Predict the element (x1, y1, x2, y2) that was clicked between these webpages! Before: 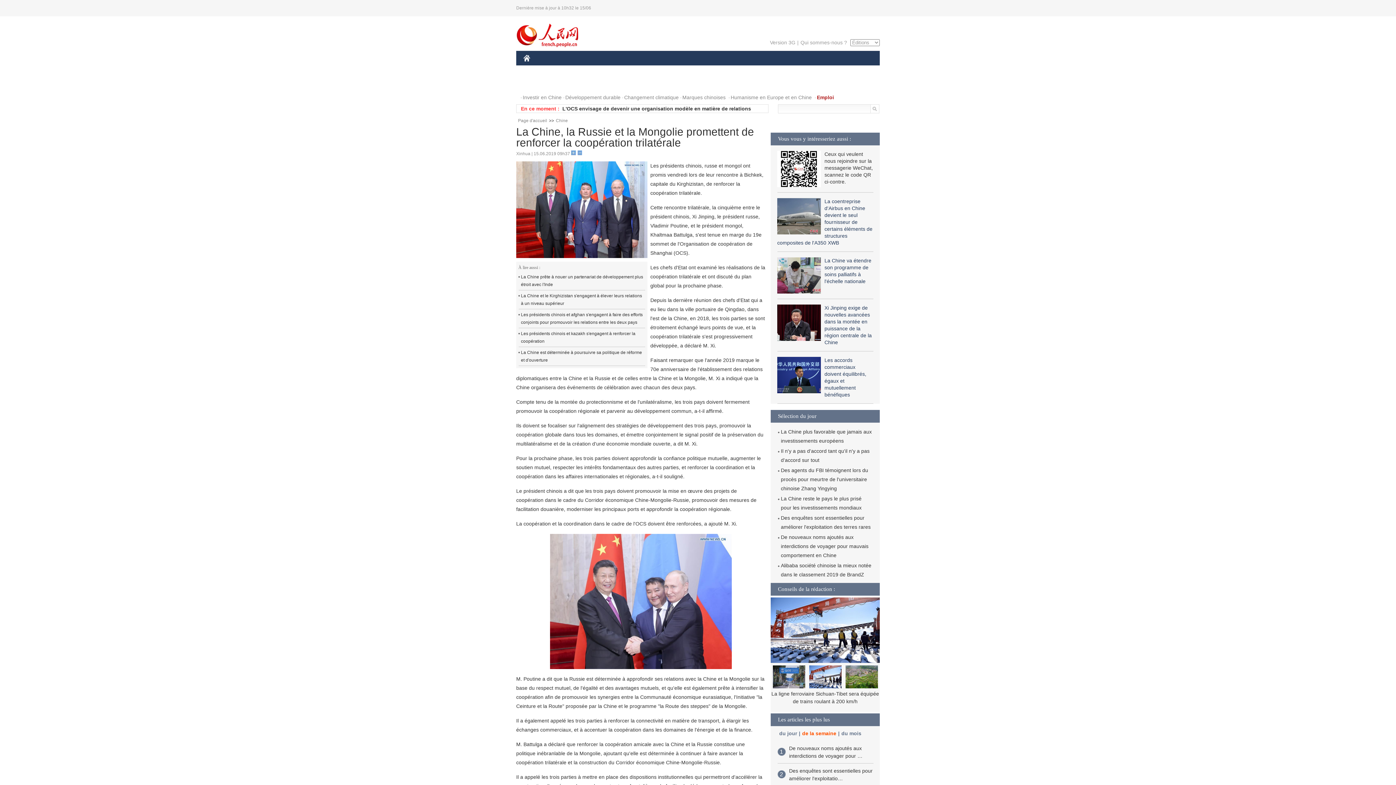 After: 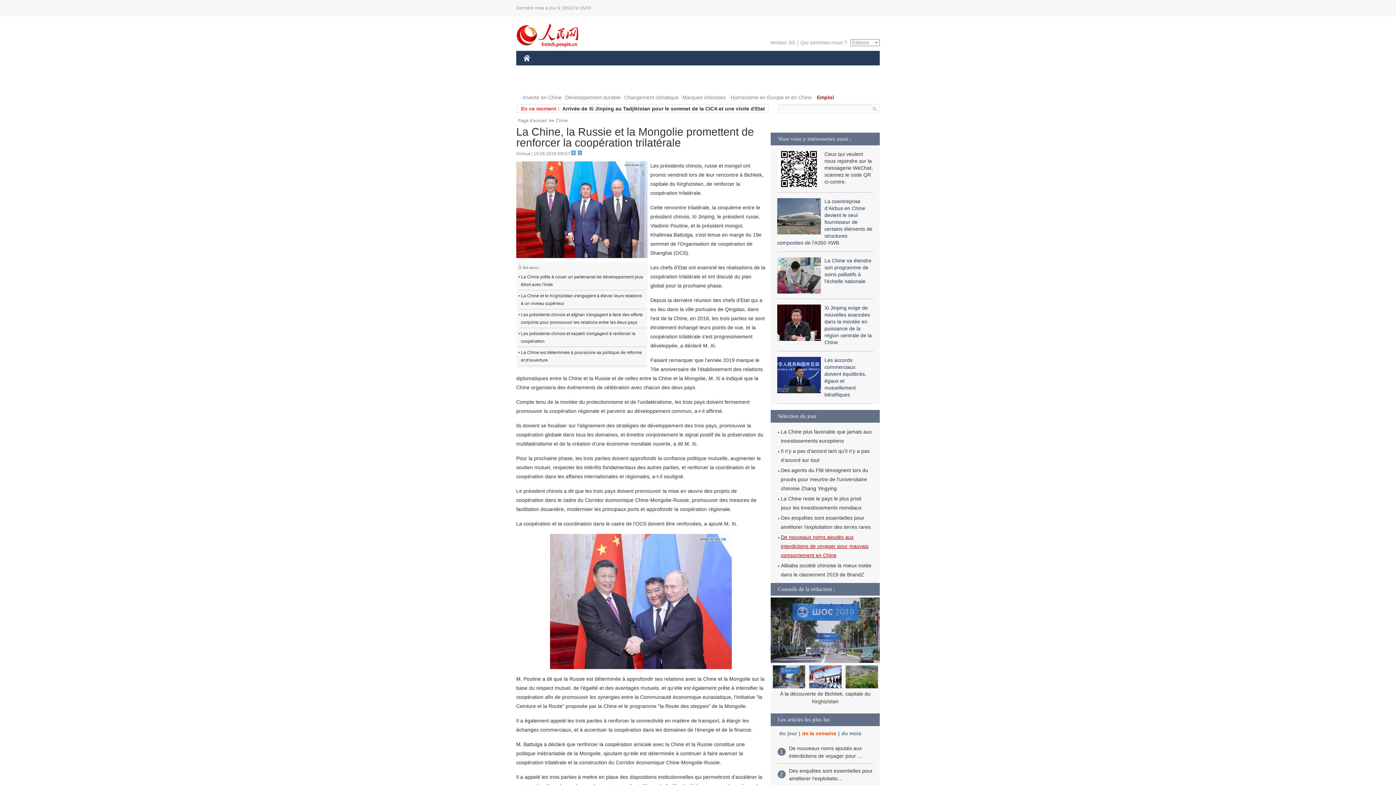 Action: bbox: (781, 534, 868, 558) label: De nouveaux noms ajoutés aux interdictions de voyager pour mauvais comportement en Chine